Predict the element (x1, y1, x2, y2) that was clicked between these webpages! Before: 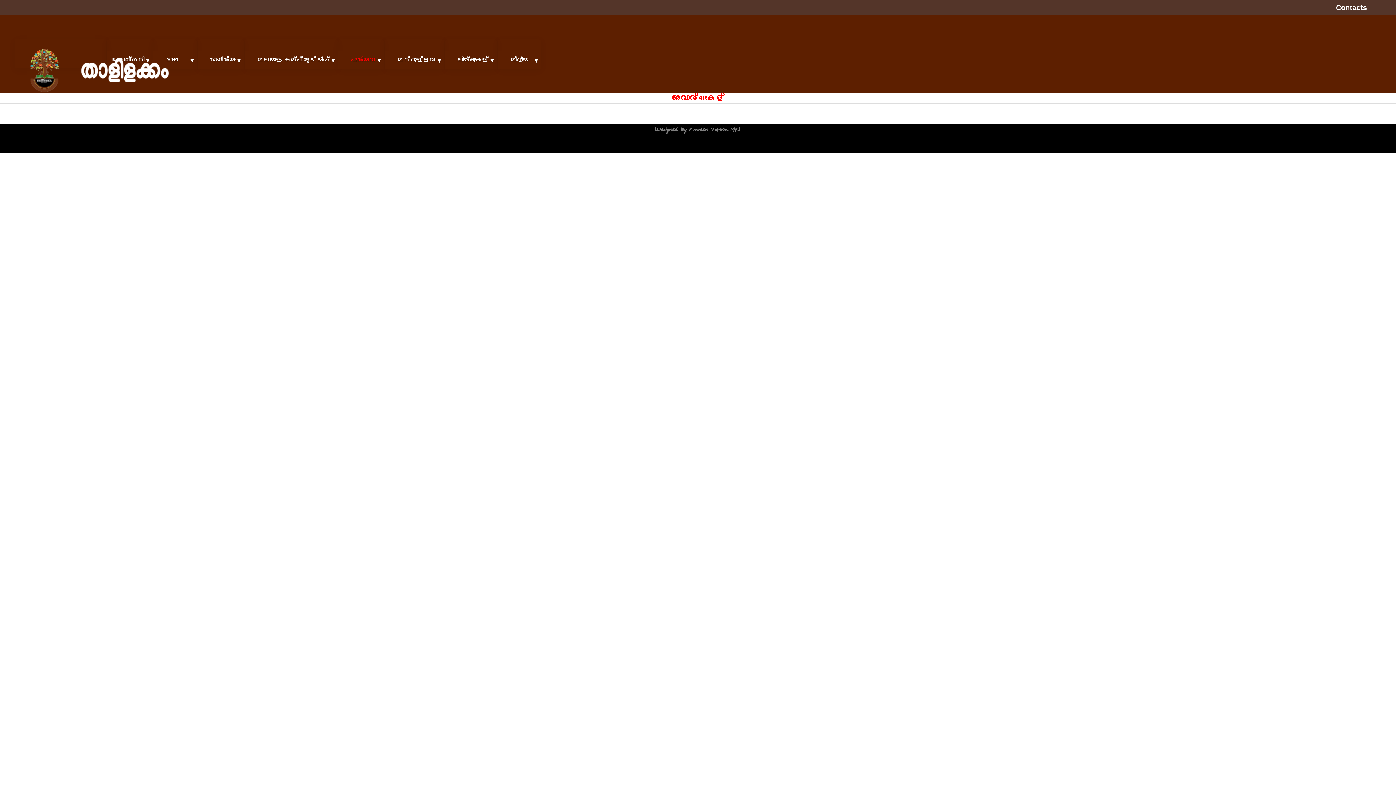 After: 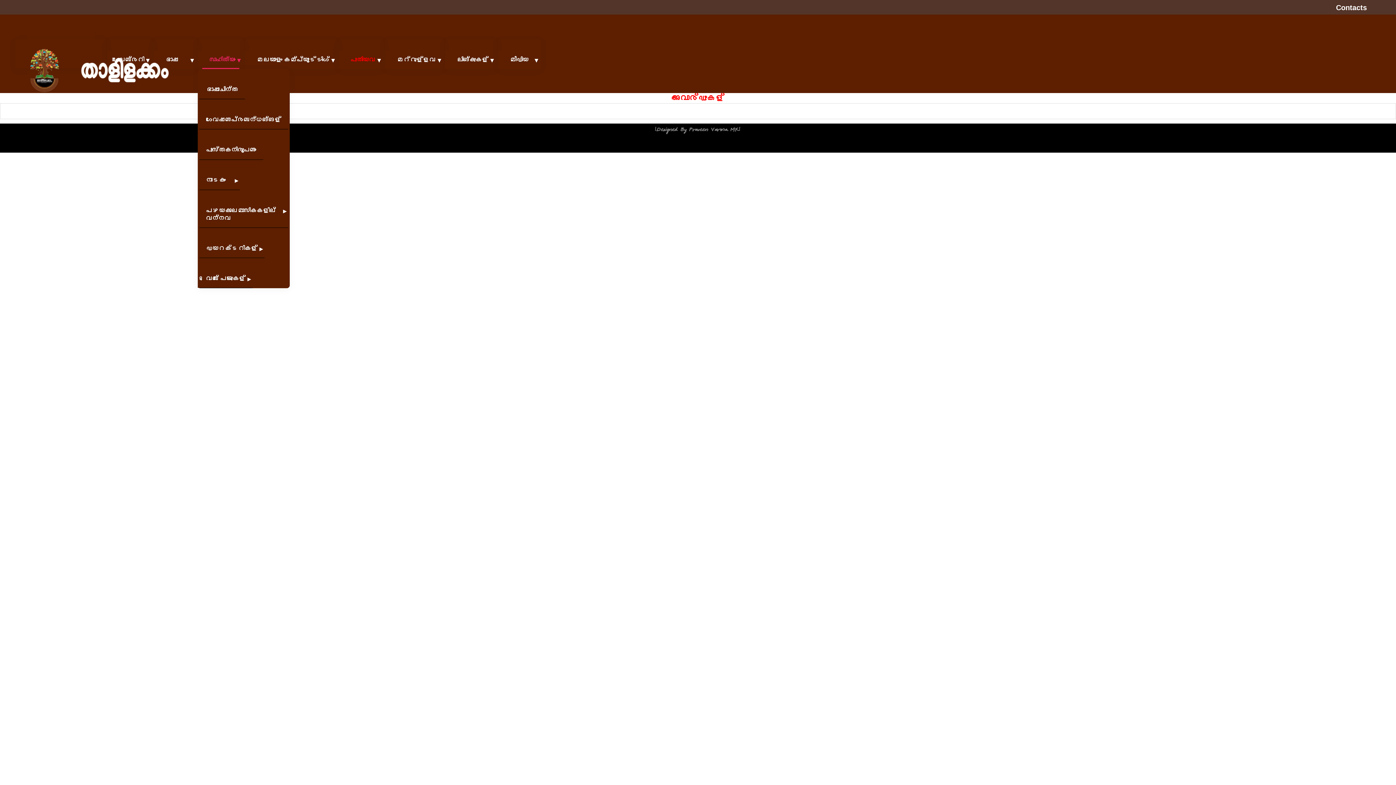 Action: bbox: (197, 51, 243, 69) label: സാഹിത്യം
▾